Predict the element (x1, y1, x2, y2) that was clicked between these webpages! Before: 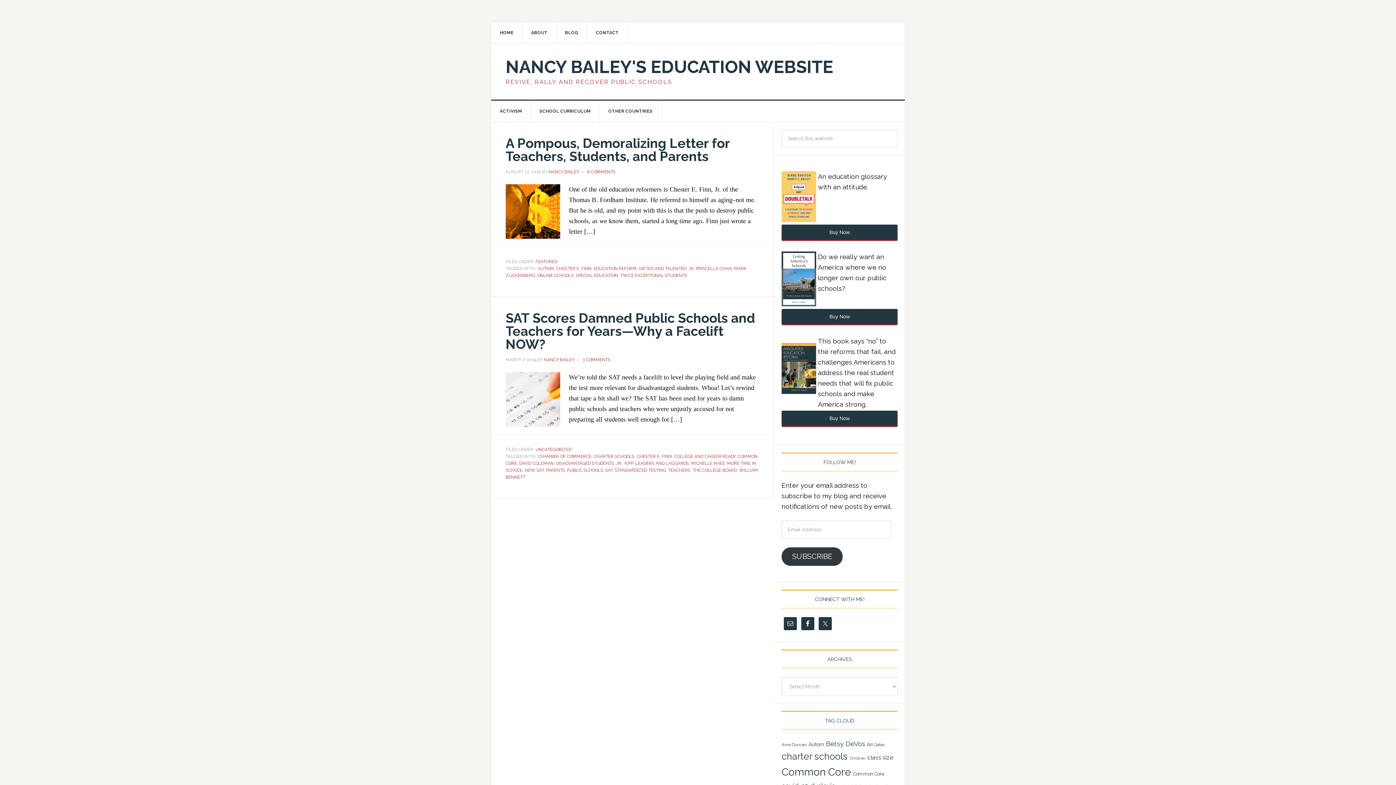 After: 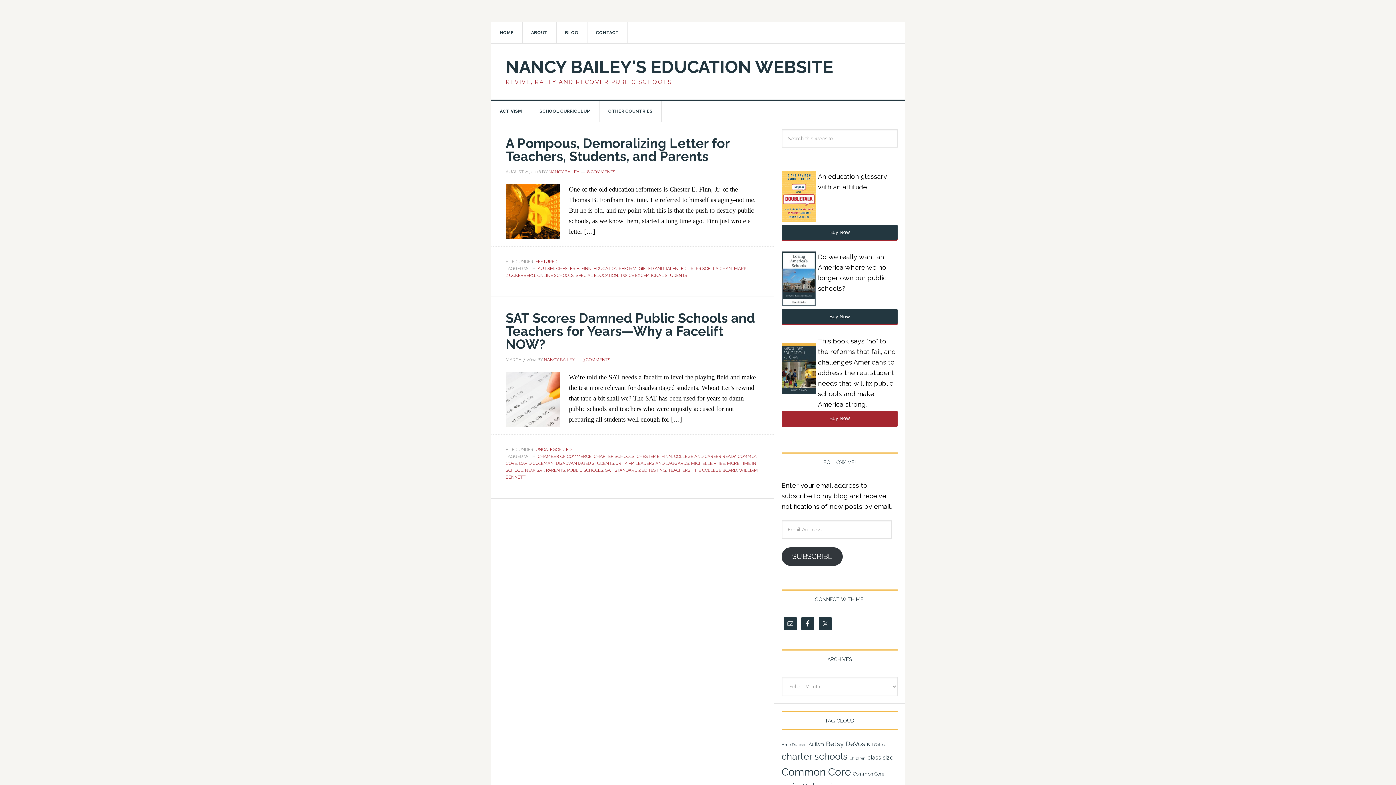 Action: bbox: (781, 410, 897, 426) label: Buy Now